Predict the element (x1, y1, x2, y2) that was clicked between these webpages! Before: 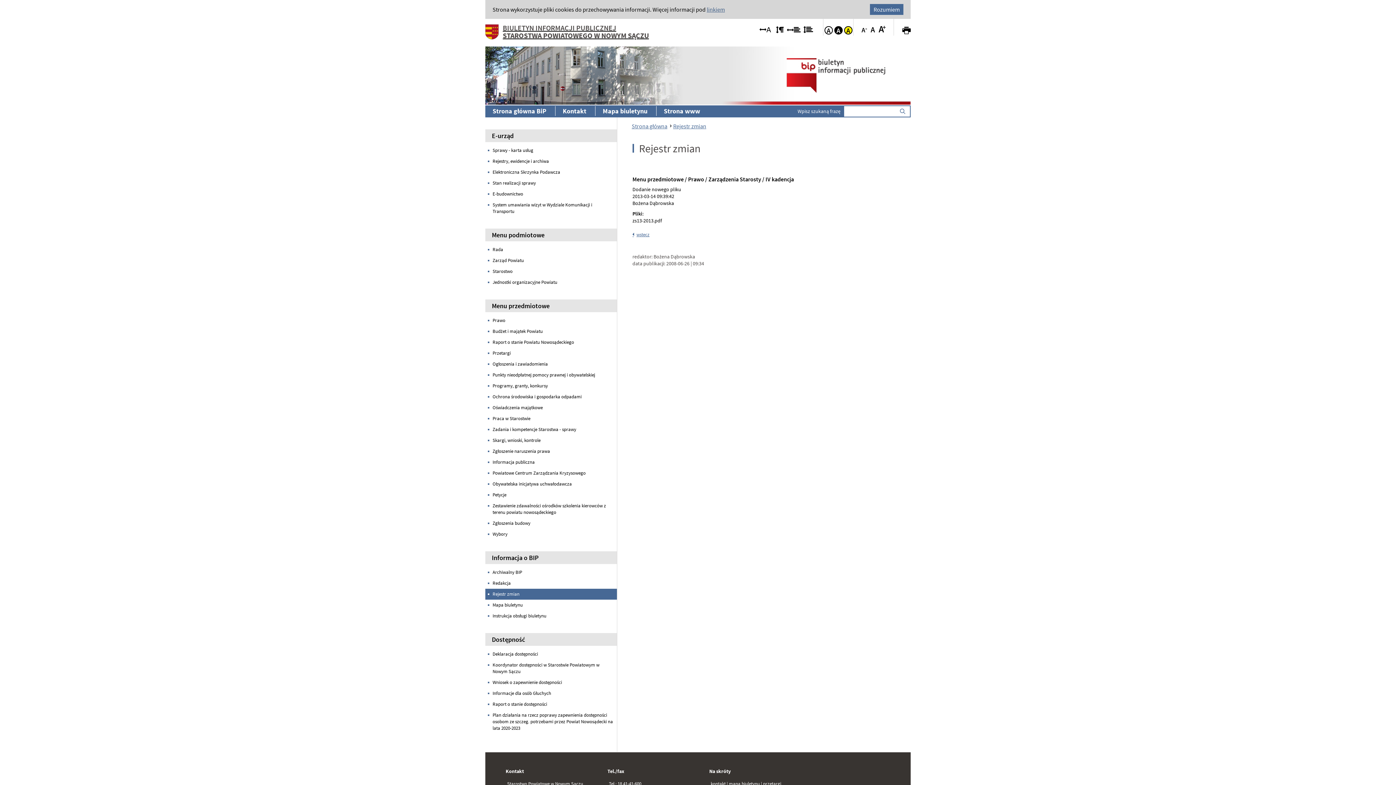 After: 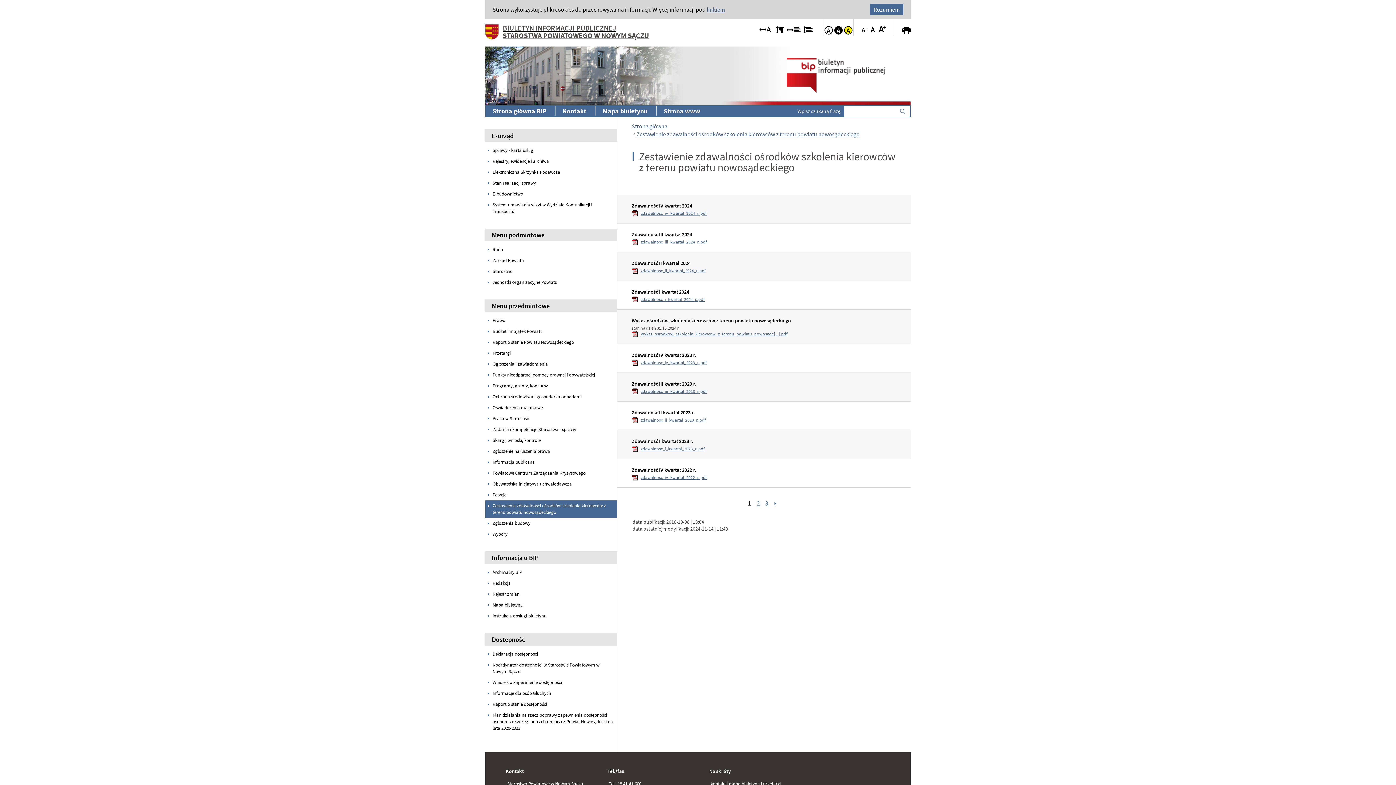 Action: label: Zestawienie zdawalności ośrodków szkolenia kierowców z terenu powiatu nowosądeckiego bbox: (485, 500, 616, 518)